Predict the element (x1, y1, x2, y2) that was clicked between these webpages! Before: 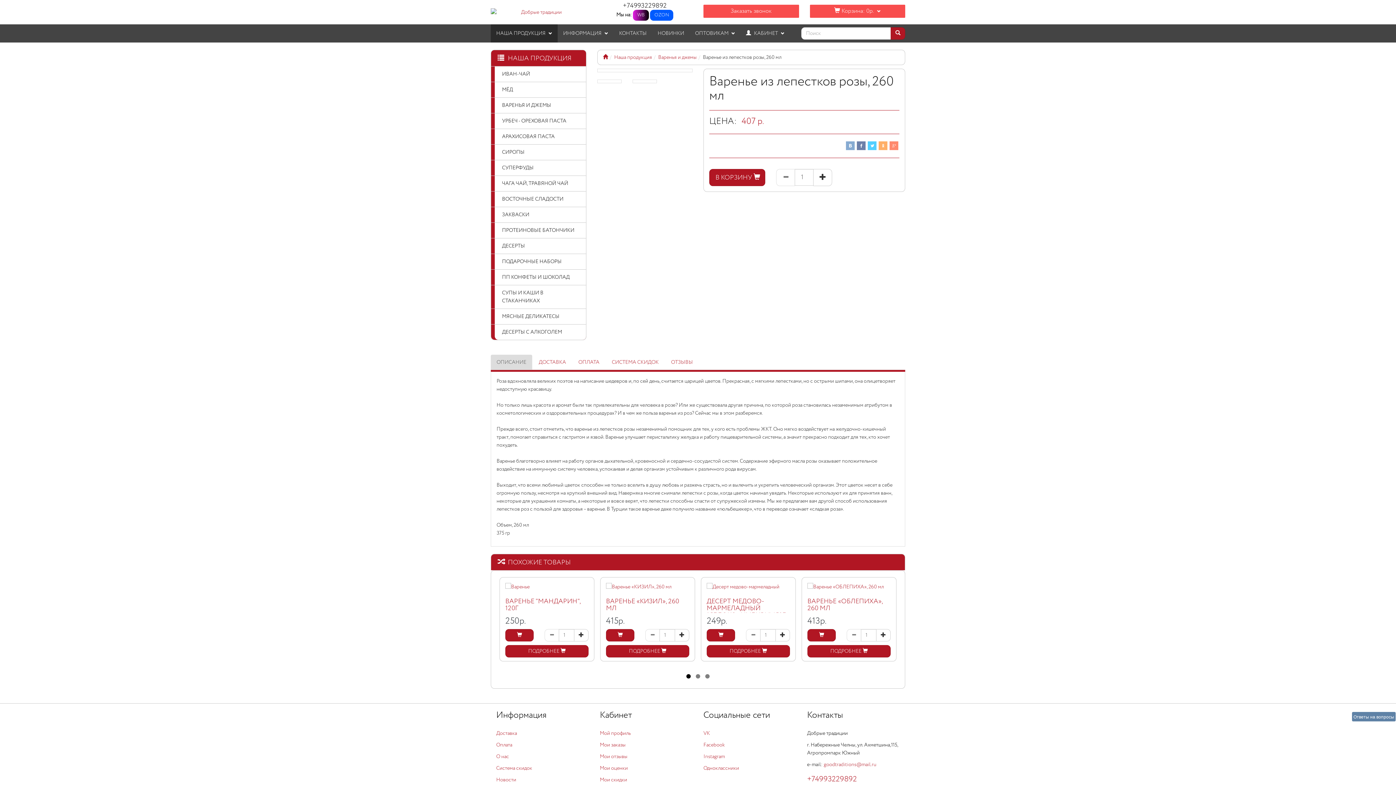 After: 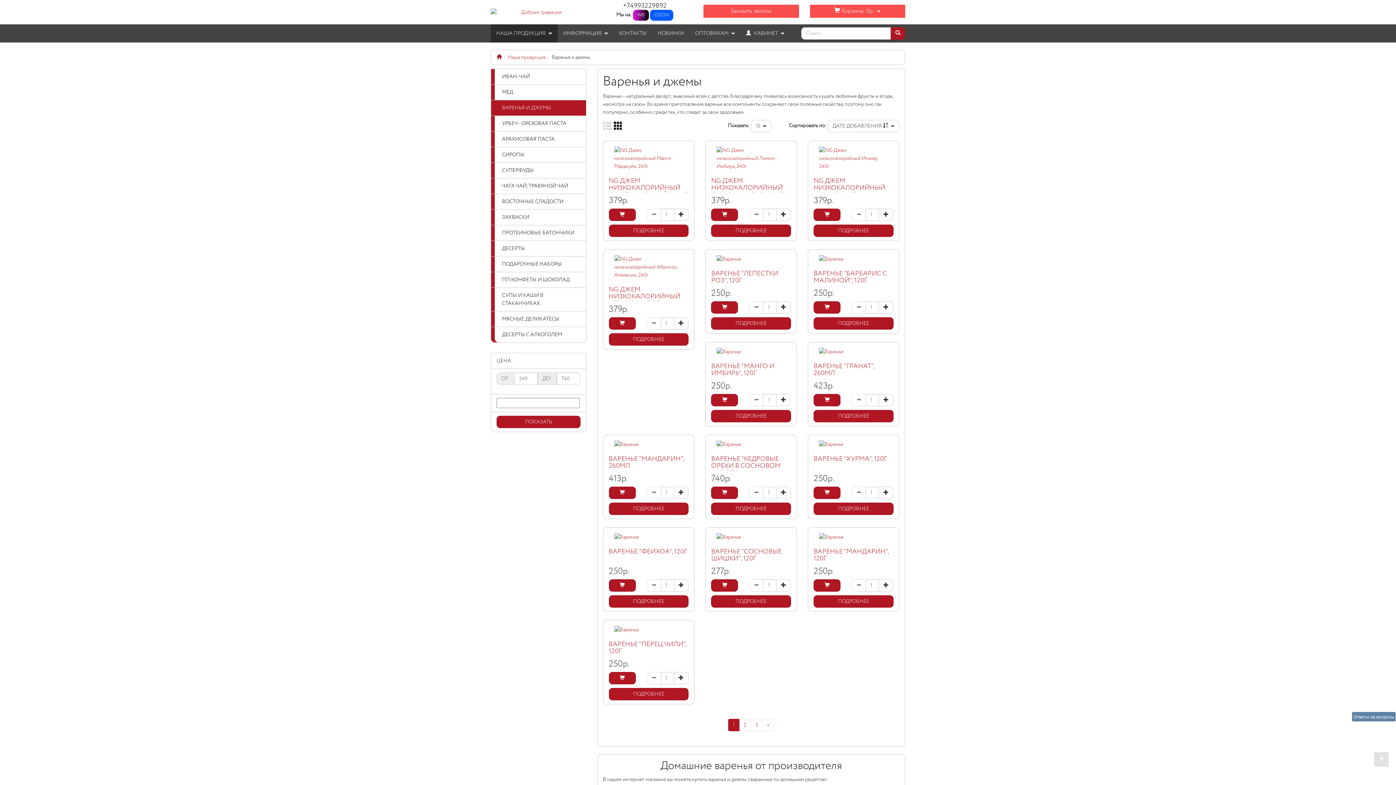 Action: label: Варенья и джемы bbox: (658, 53, 696, 61)